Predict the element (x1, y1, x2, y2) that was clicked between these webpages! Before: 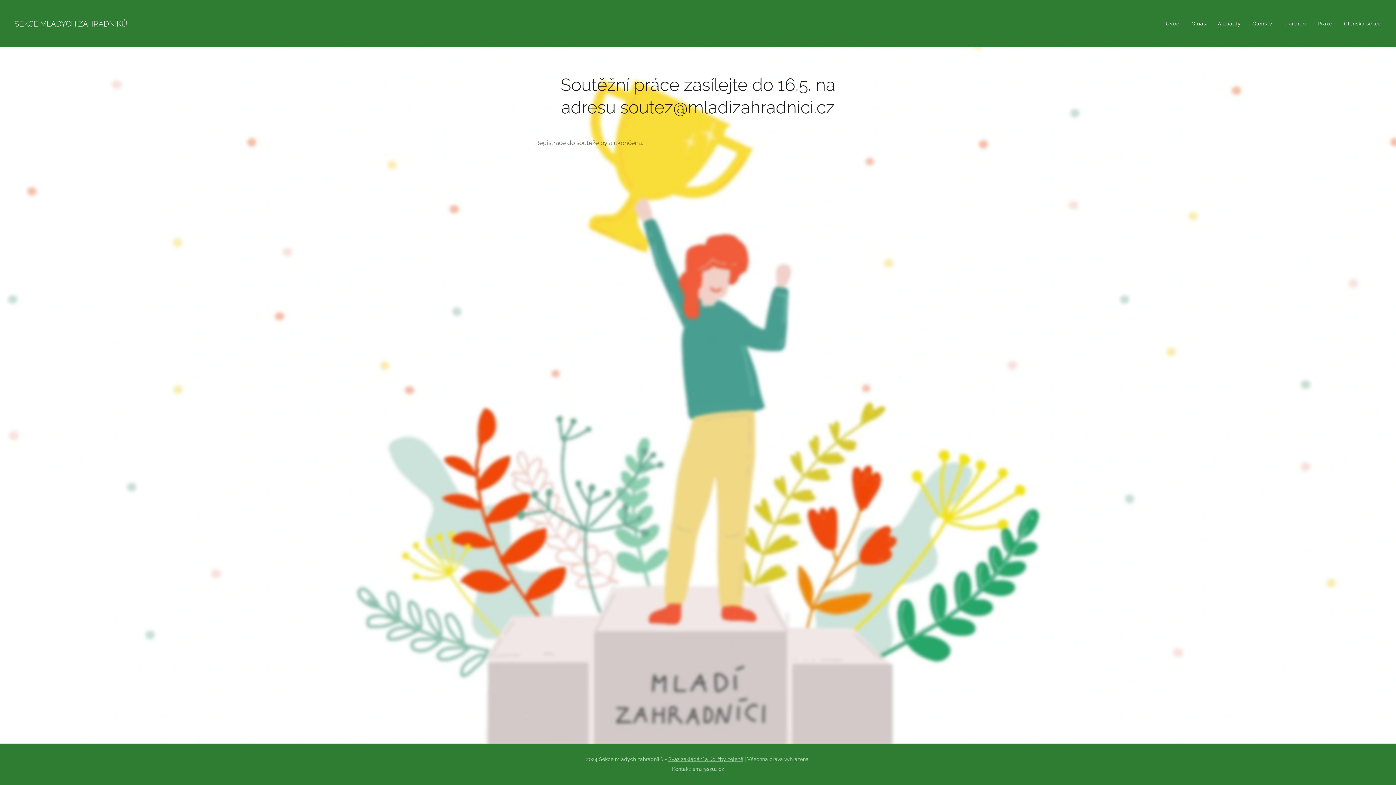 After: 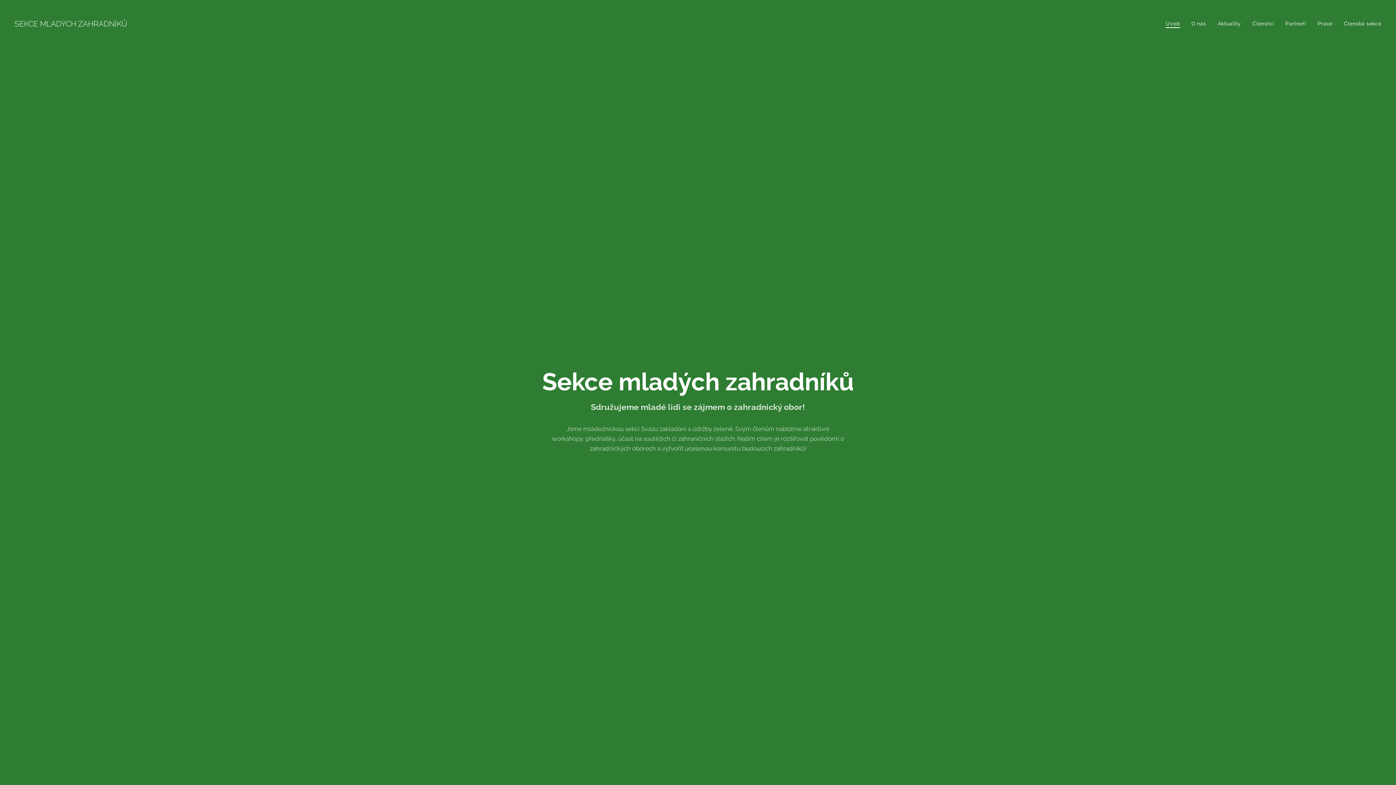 Action: label: SEKCE MLADÝCH ZAHRADNÍKŮ bbox: (12, 17, 128, 29)